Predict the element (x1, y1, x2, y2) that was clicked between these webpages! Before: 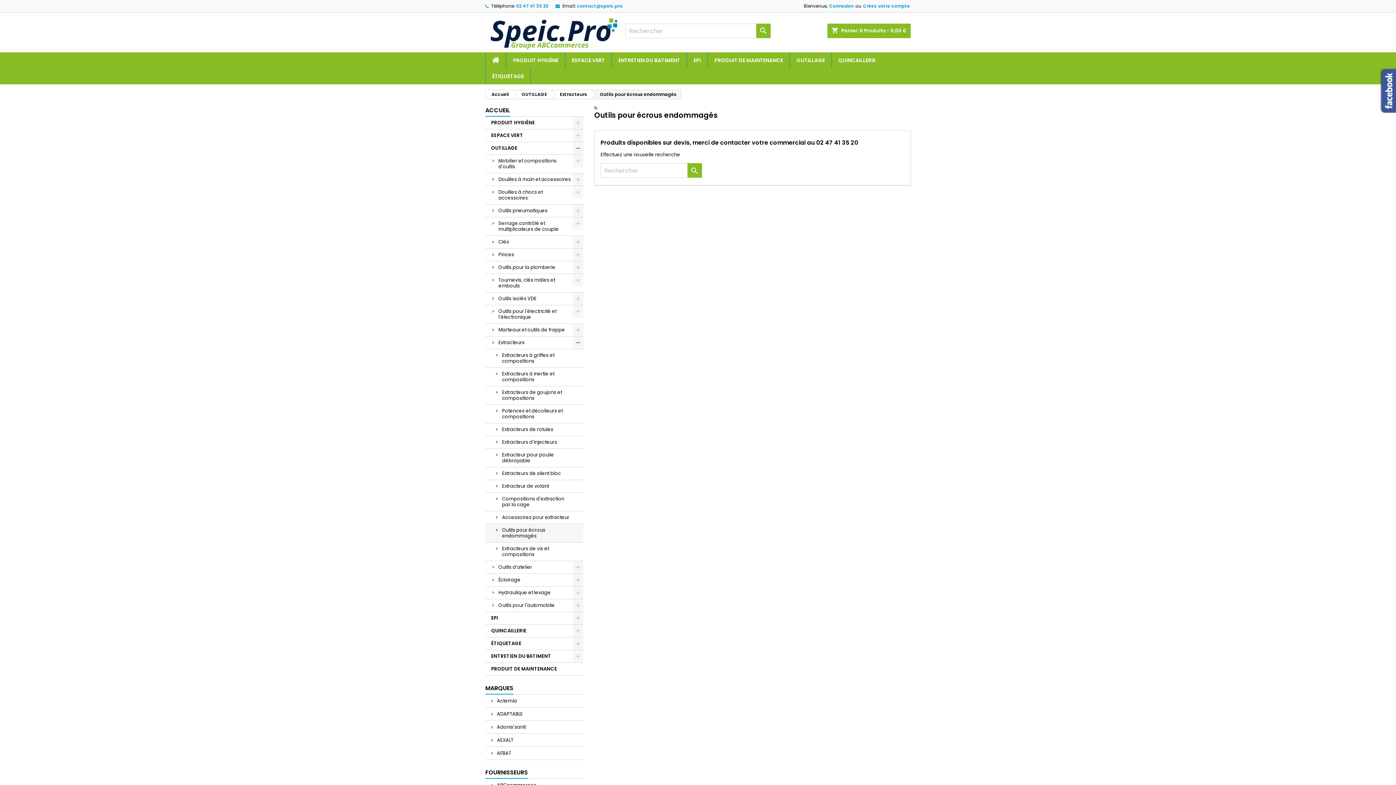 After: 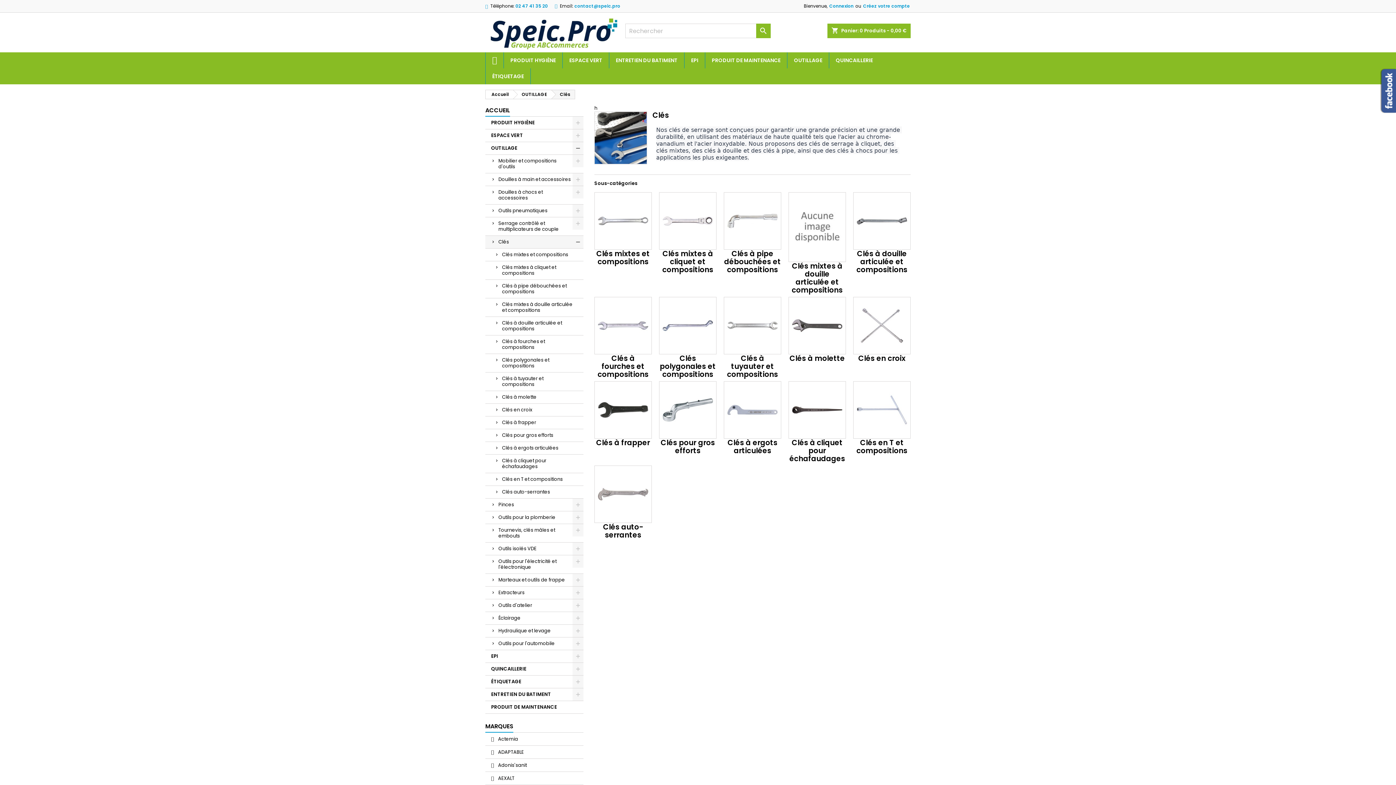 Action: label: Clés bbox: (485, 236, 583, 248)